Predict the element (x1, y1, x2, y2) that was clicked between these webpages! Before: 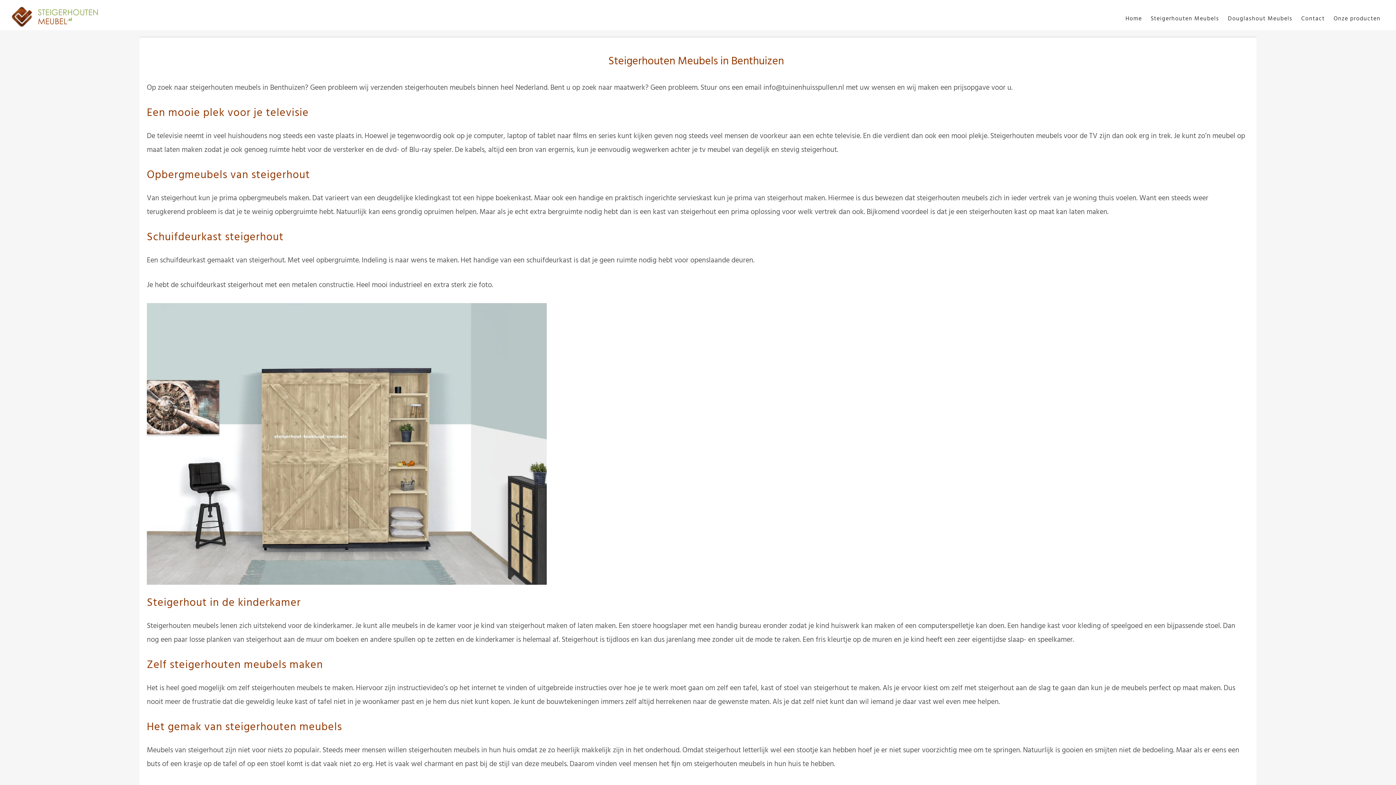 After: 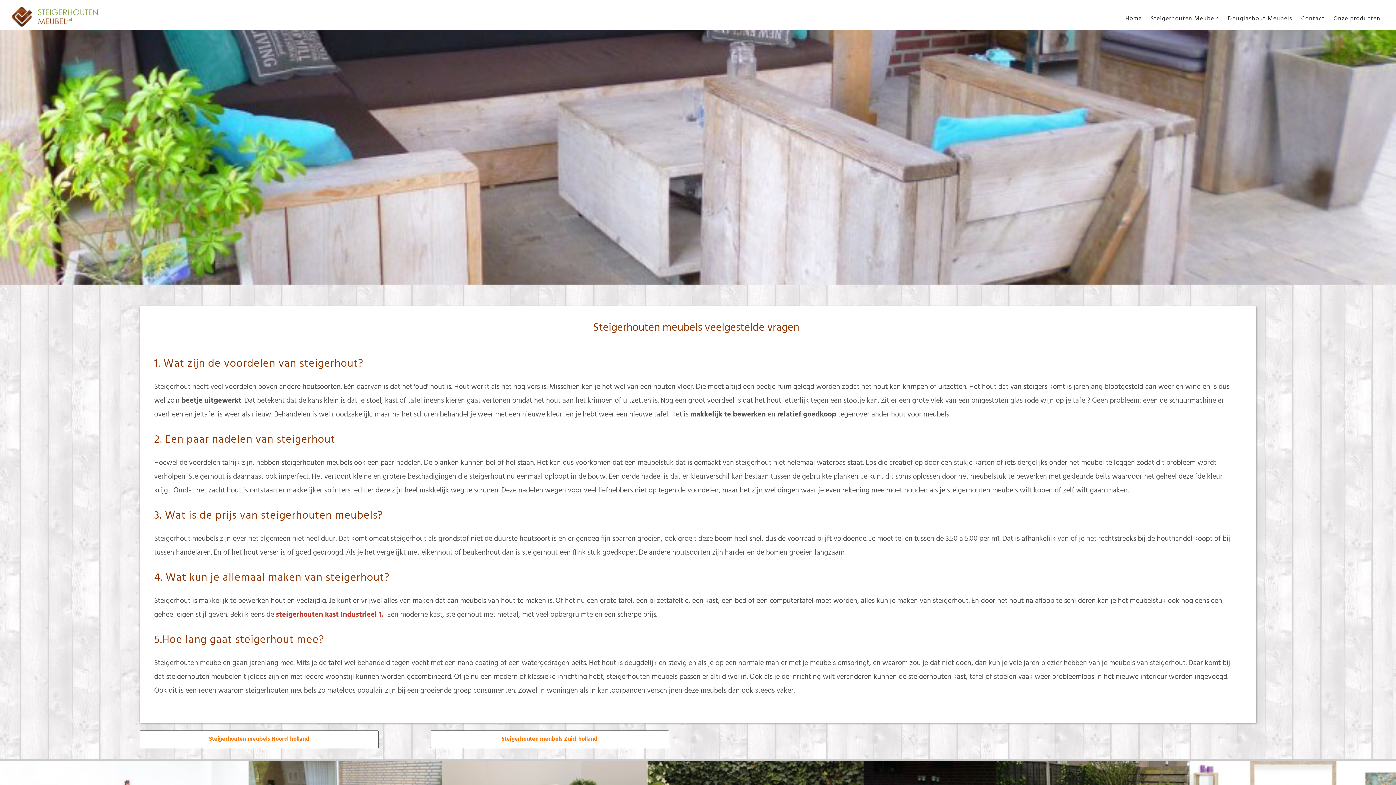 Action: label: Steigerhouten Meubels bbox: (1146, 7, 1223, 29)